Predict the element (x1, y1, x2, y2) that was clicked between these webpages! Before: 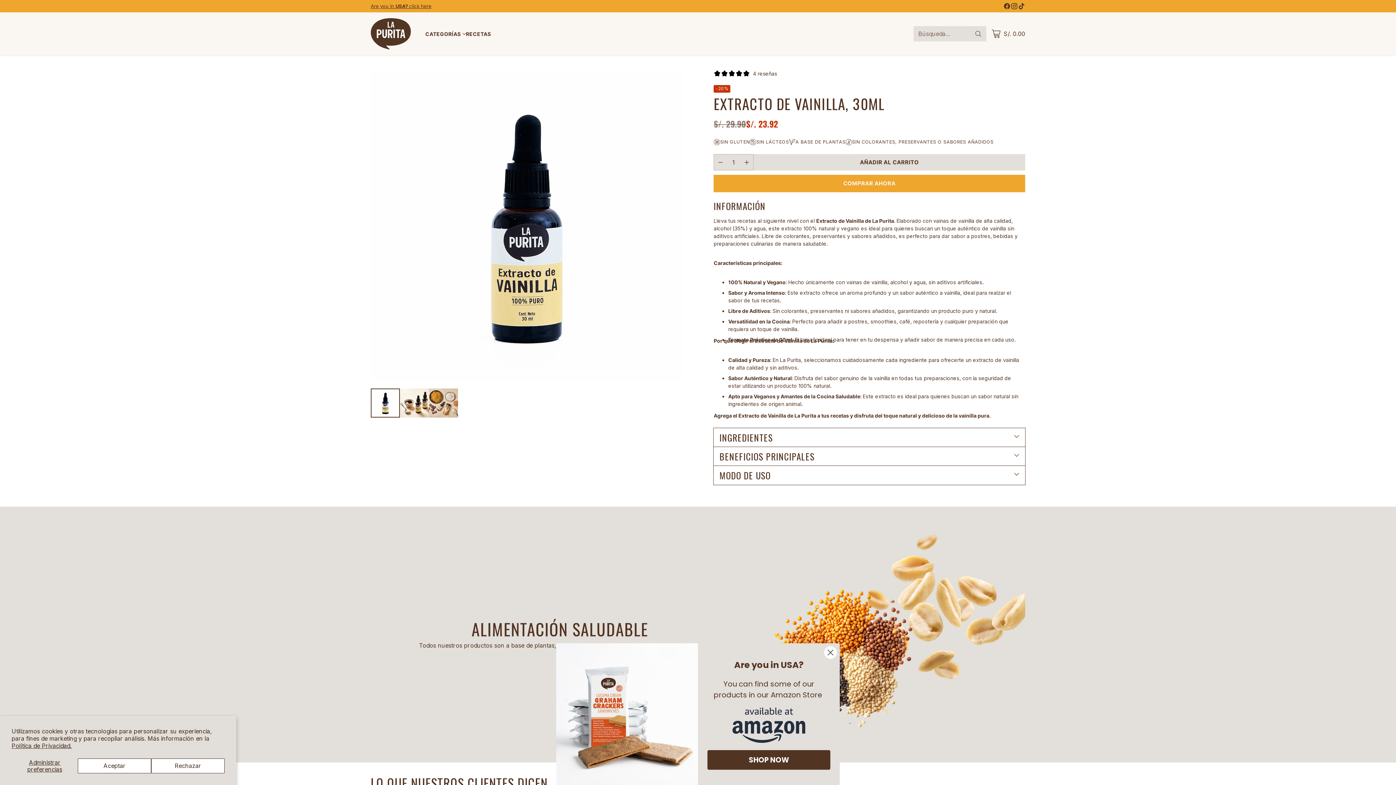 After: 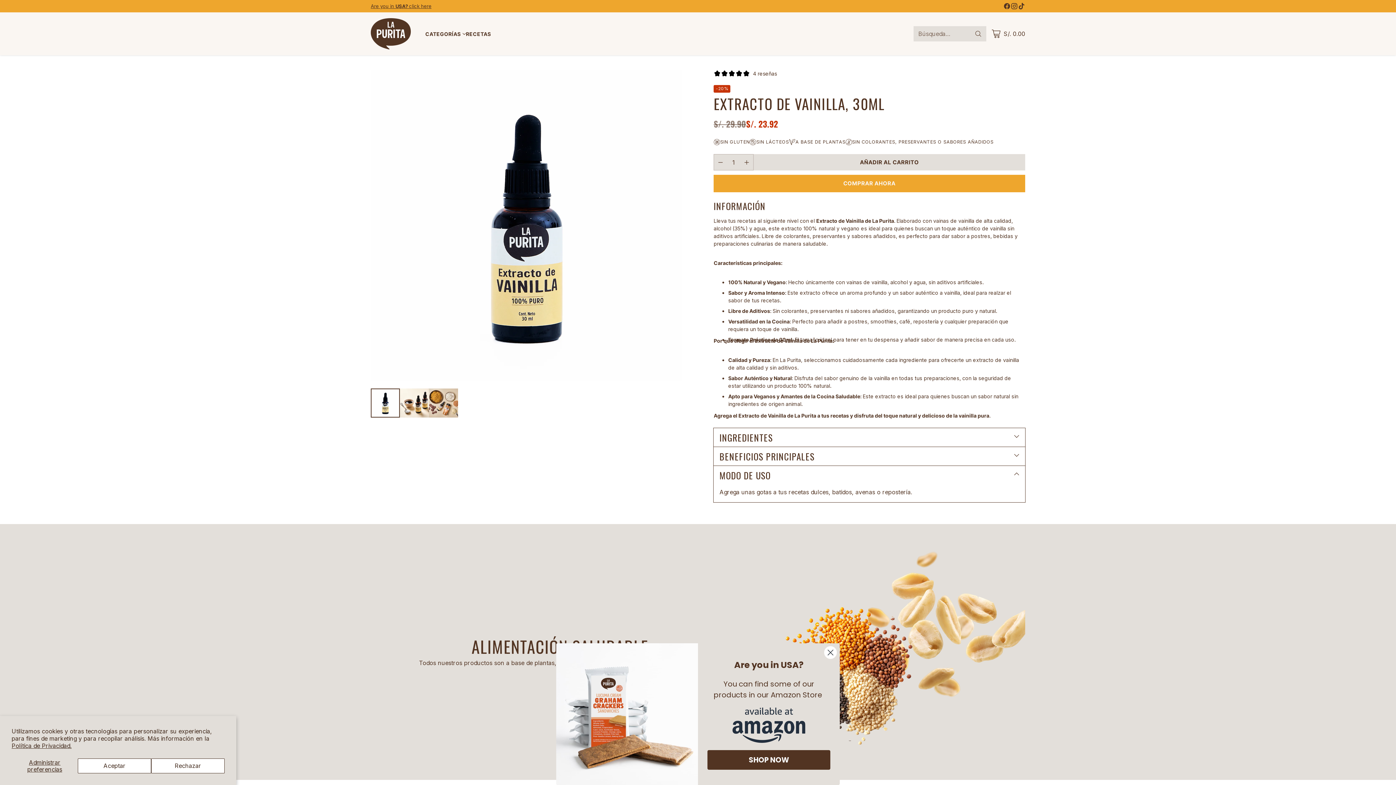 Action: label: MODO DE USO bbox: (719, 470, 1019, 480)